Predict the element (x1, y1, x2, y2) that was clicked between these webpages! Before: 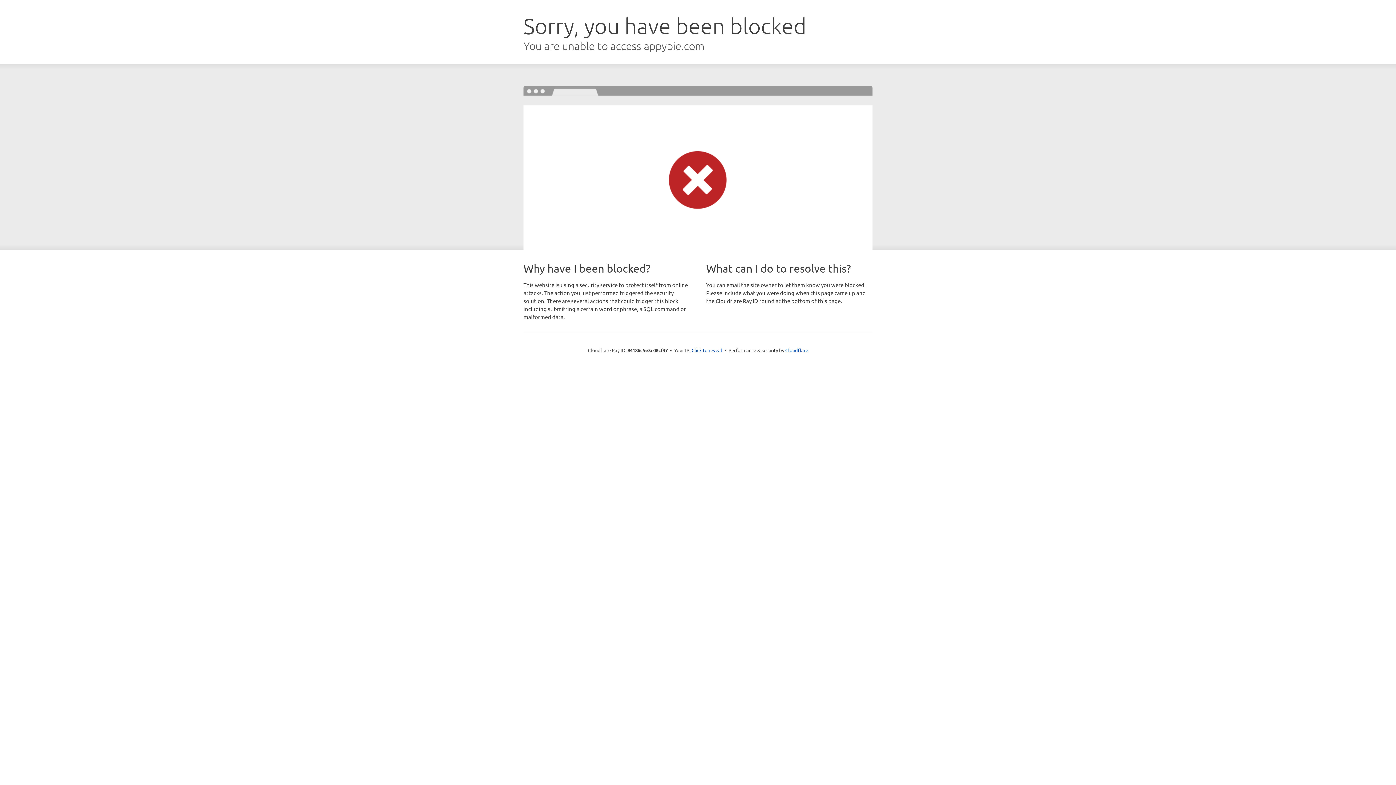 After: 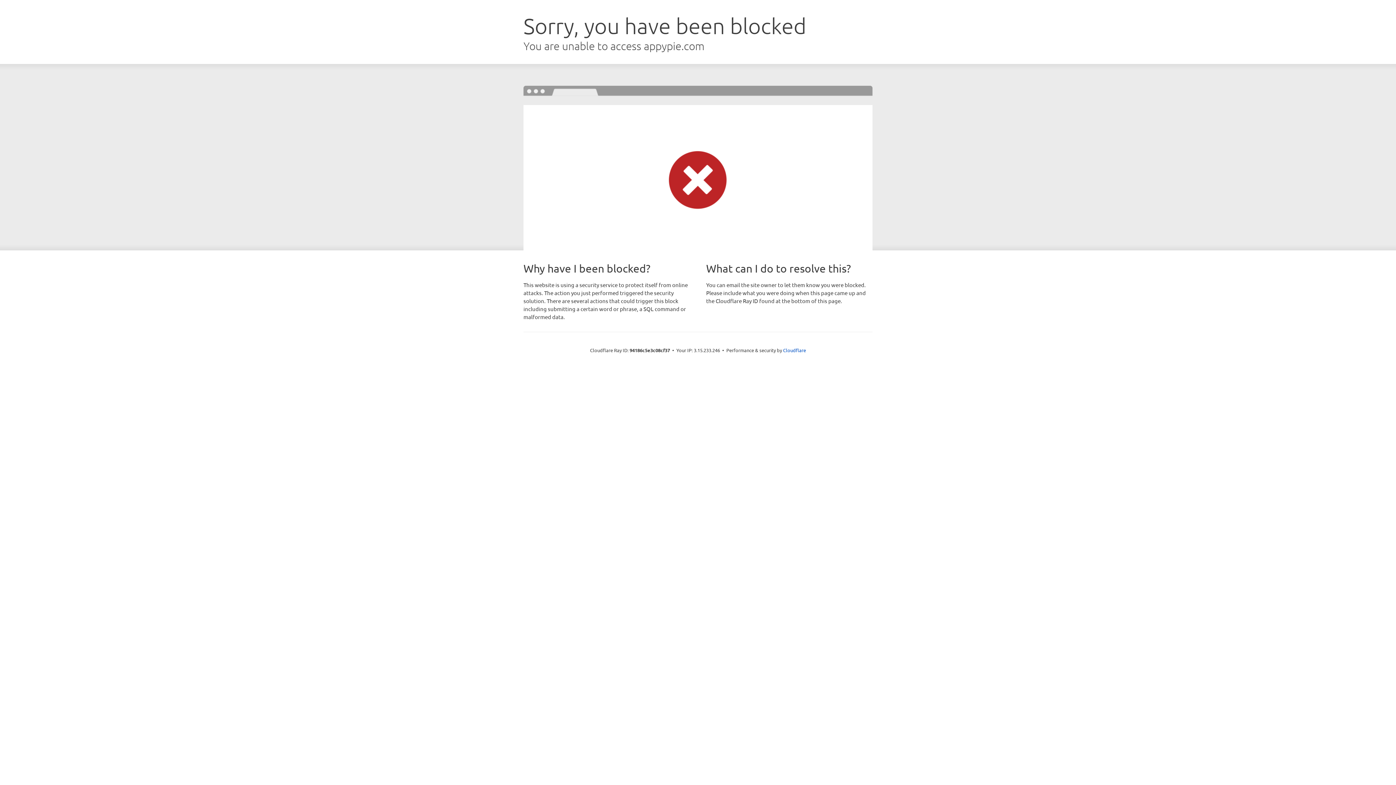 Action: bbox: (691, 346, 722, 353) label: Click to reveal